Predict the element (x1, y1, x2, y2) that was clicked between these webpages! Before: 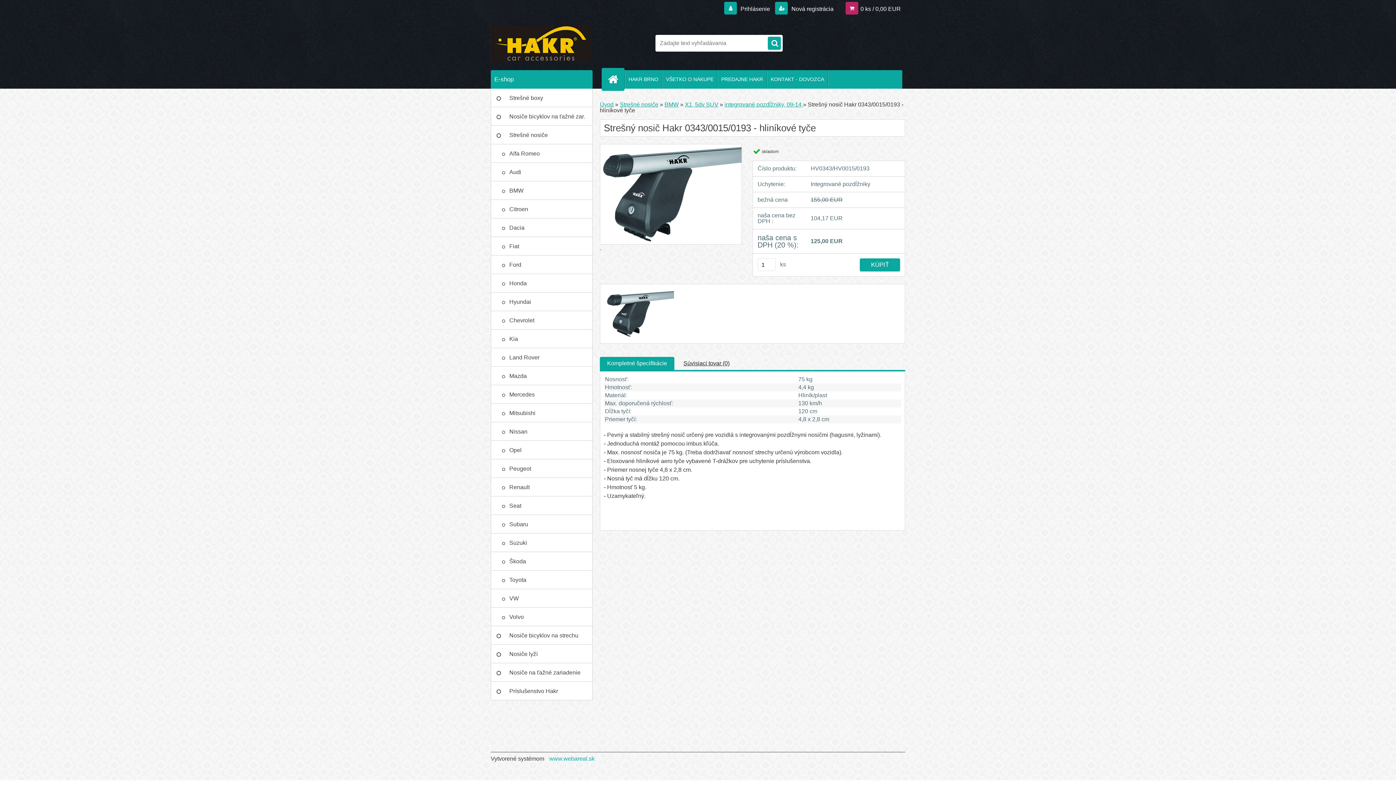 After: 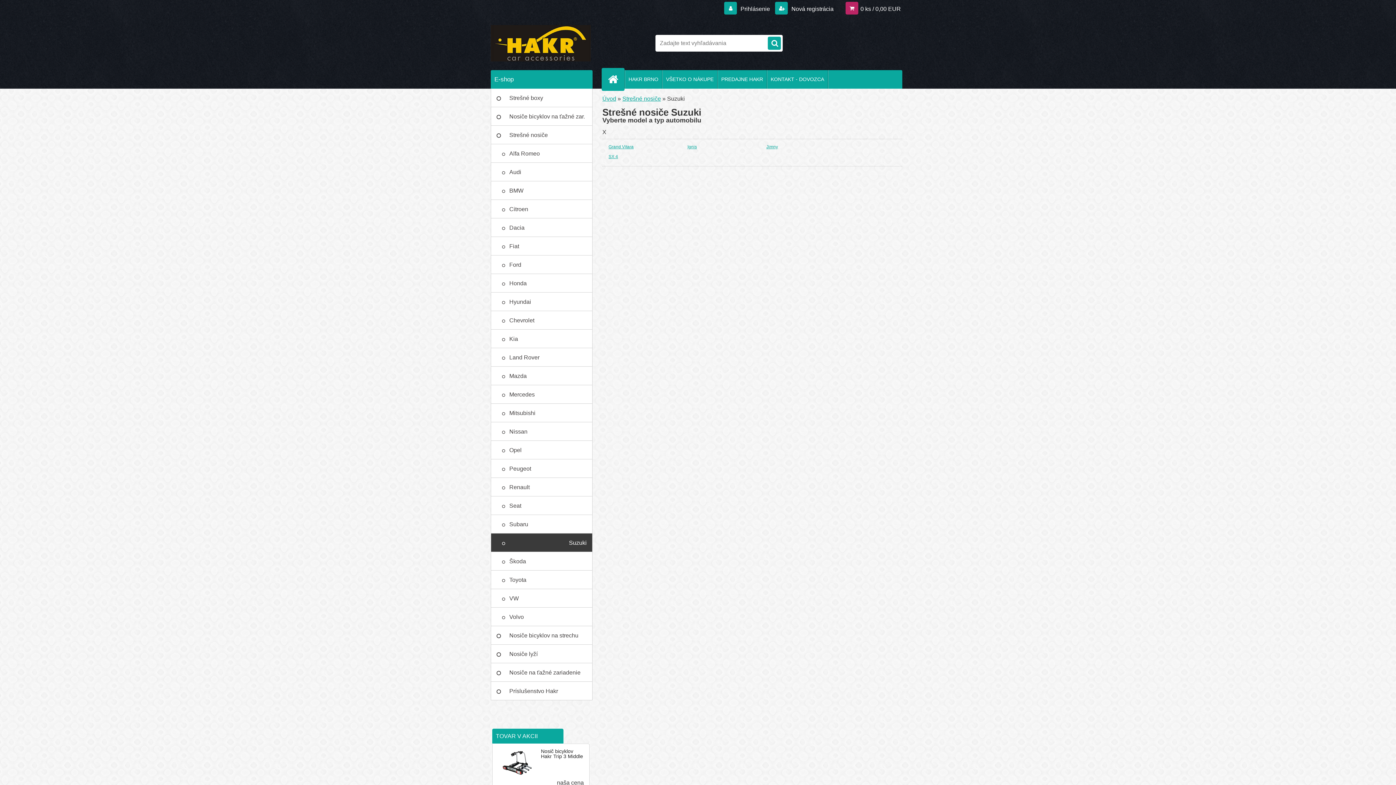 Action: bbox: (490, 533, 592, 552) label: Suzuki